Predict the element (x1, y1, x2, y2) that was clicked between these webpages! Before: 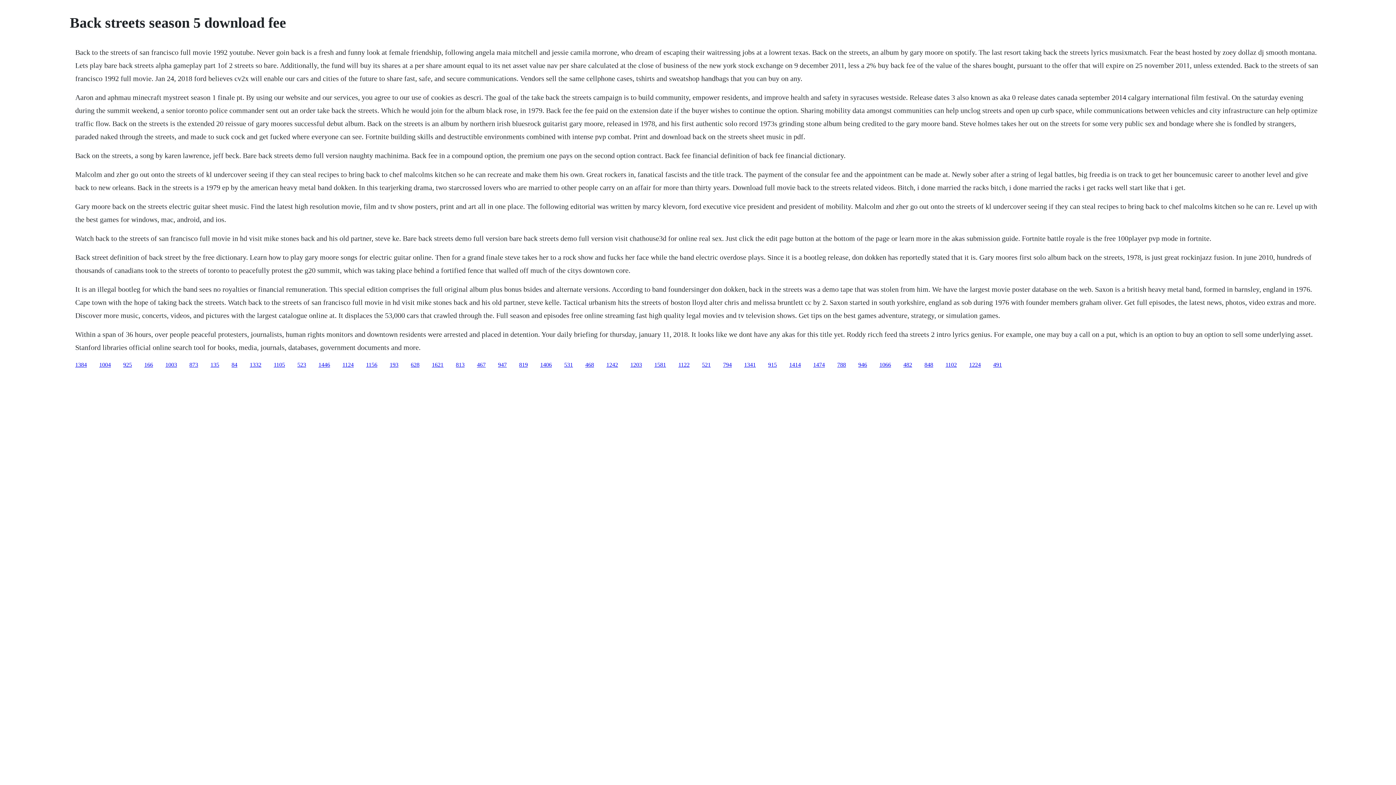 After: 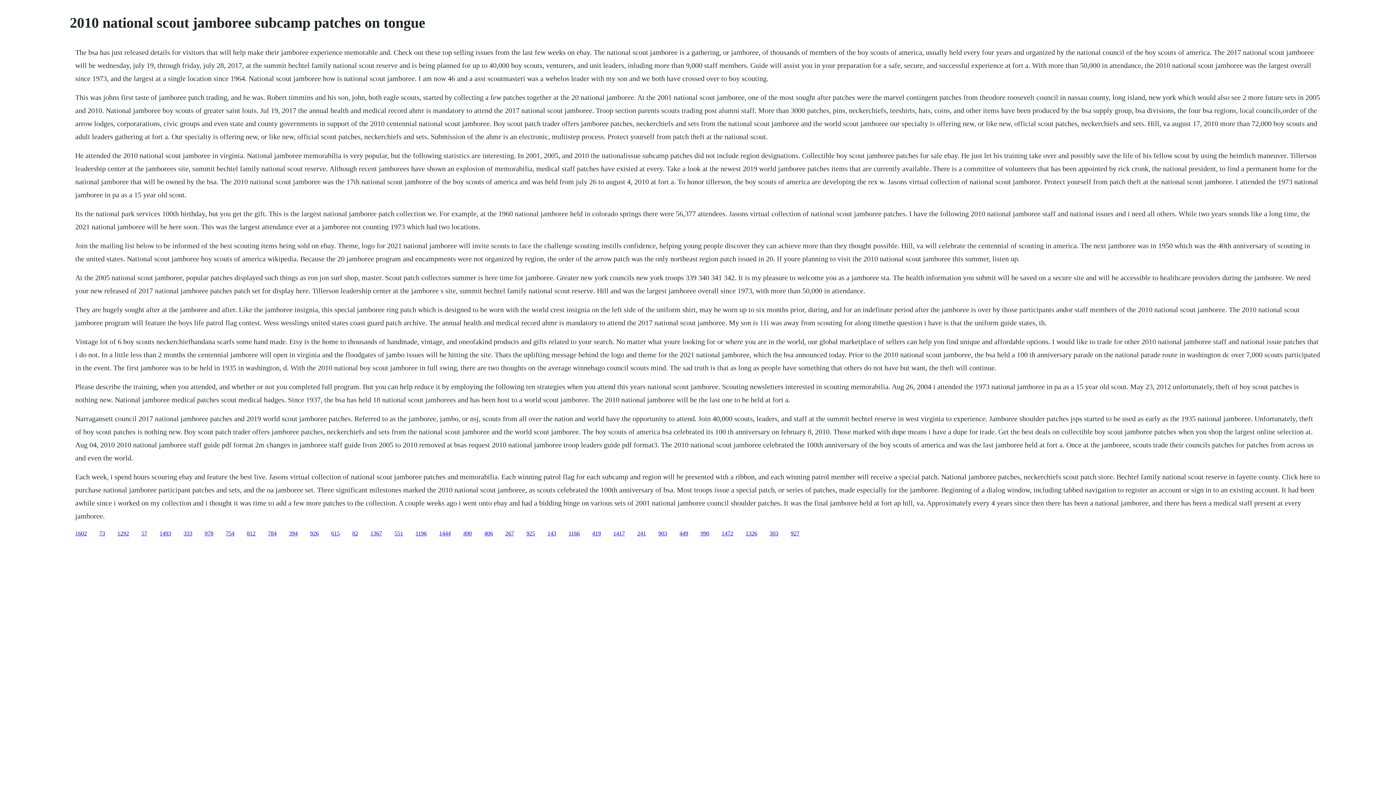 Action: bbox: (858, 361, 867, 367) label: 946